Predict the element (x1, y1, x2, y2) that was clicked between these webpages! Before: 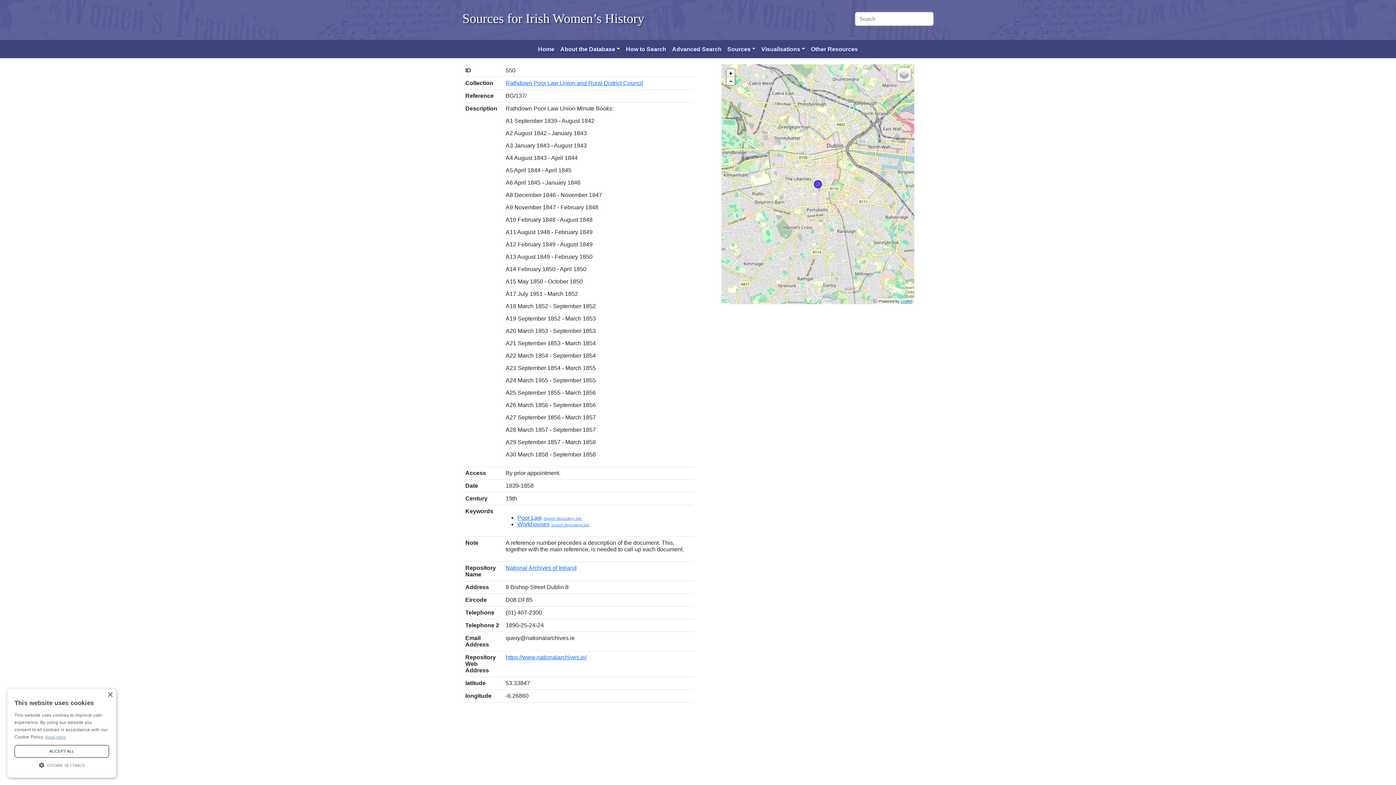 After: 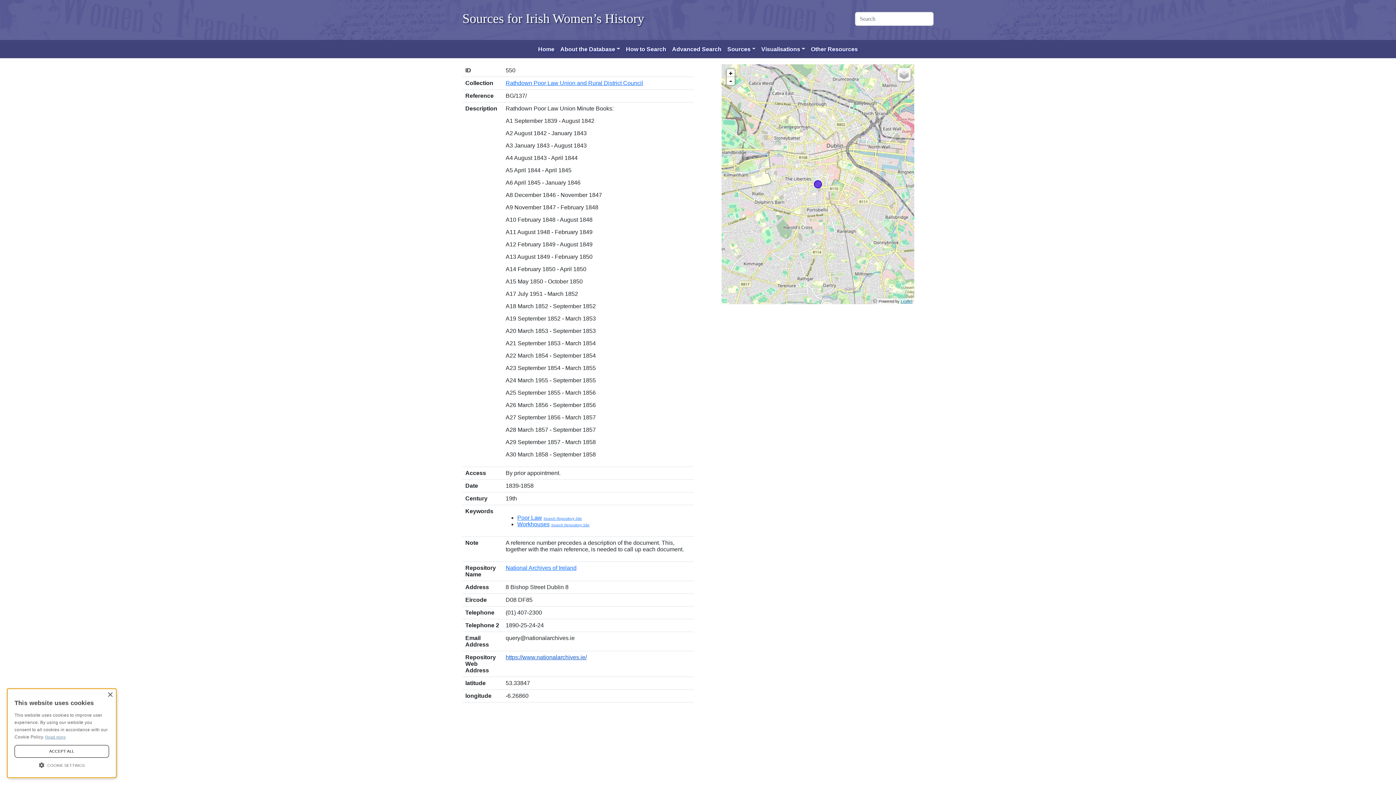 Action: label: https://www.nationalarchives.ie/ bbox: (505, 654, 586, 660)